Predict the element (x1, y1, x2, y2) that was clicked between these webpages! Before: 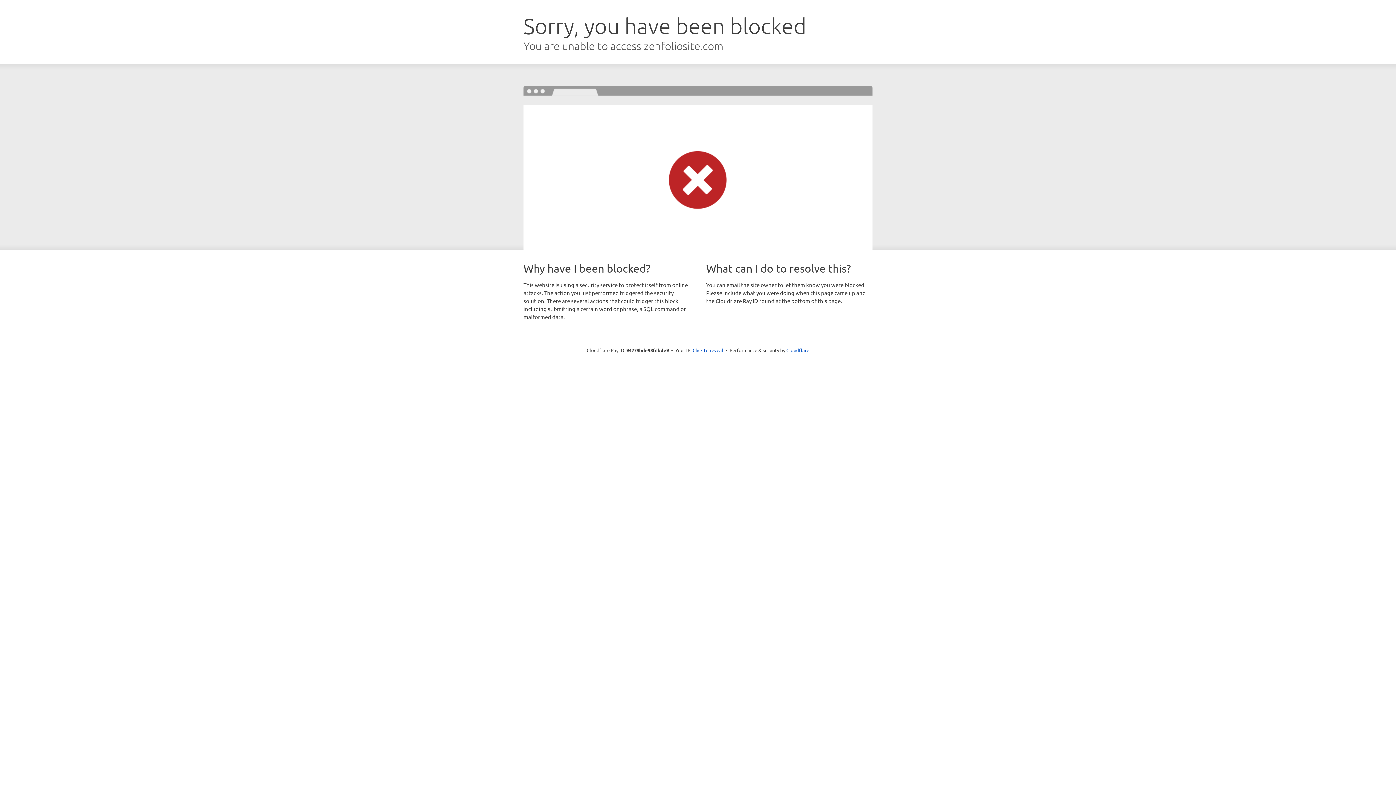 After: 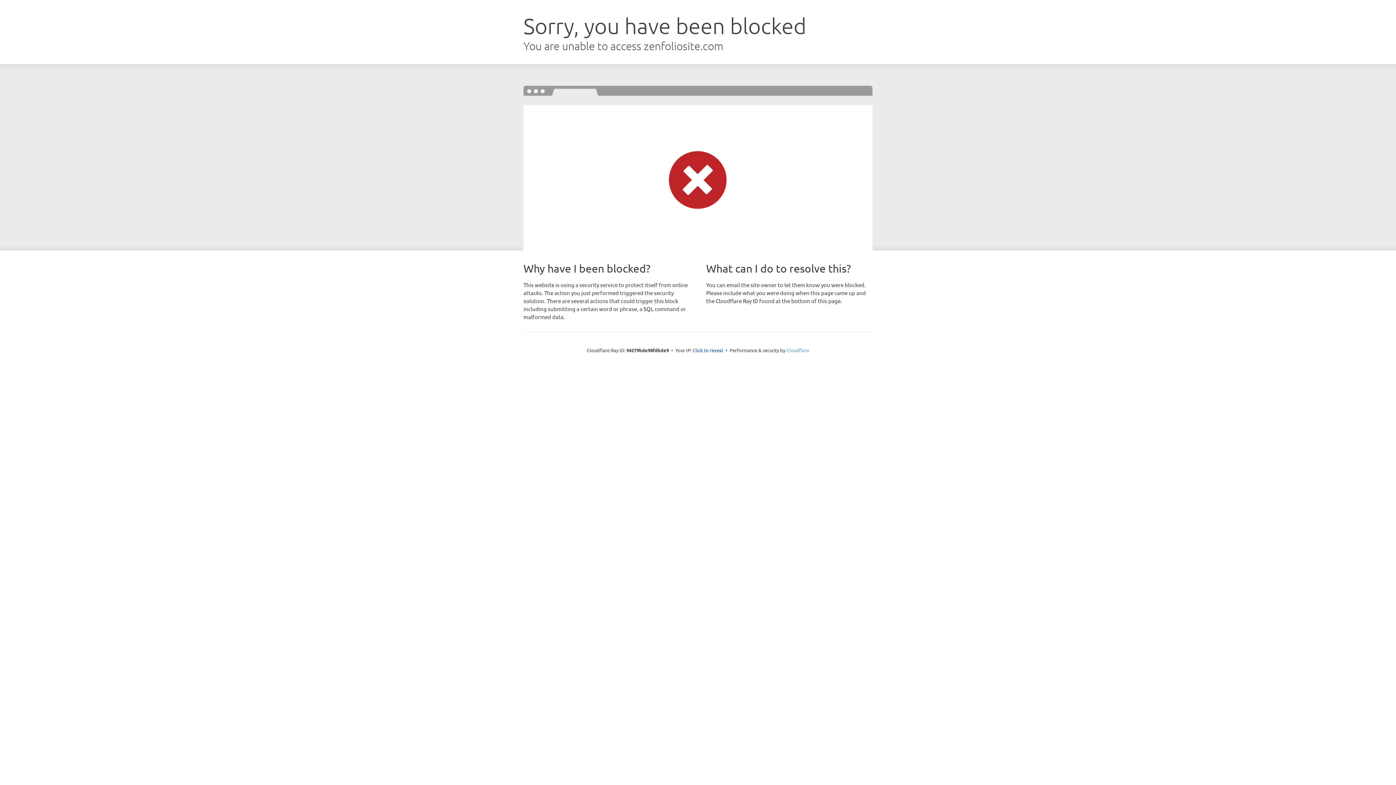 Action: bbox: (786, 347, 809, 353) label: Cloudflare